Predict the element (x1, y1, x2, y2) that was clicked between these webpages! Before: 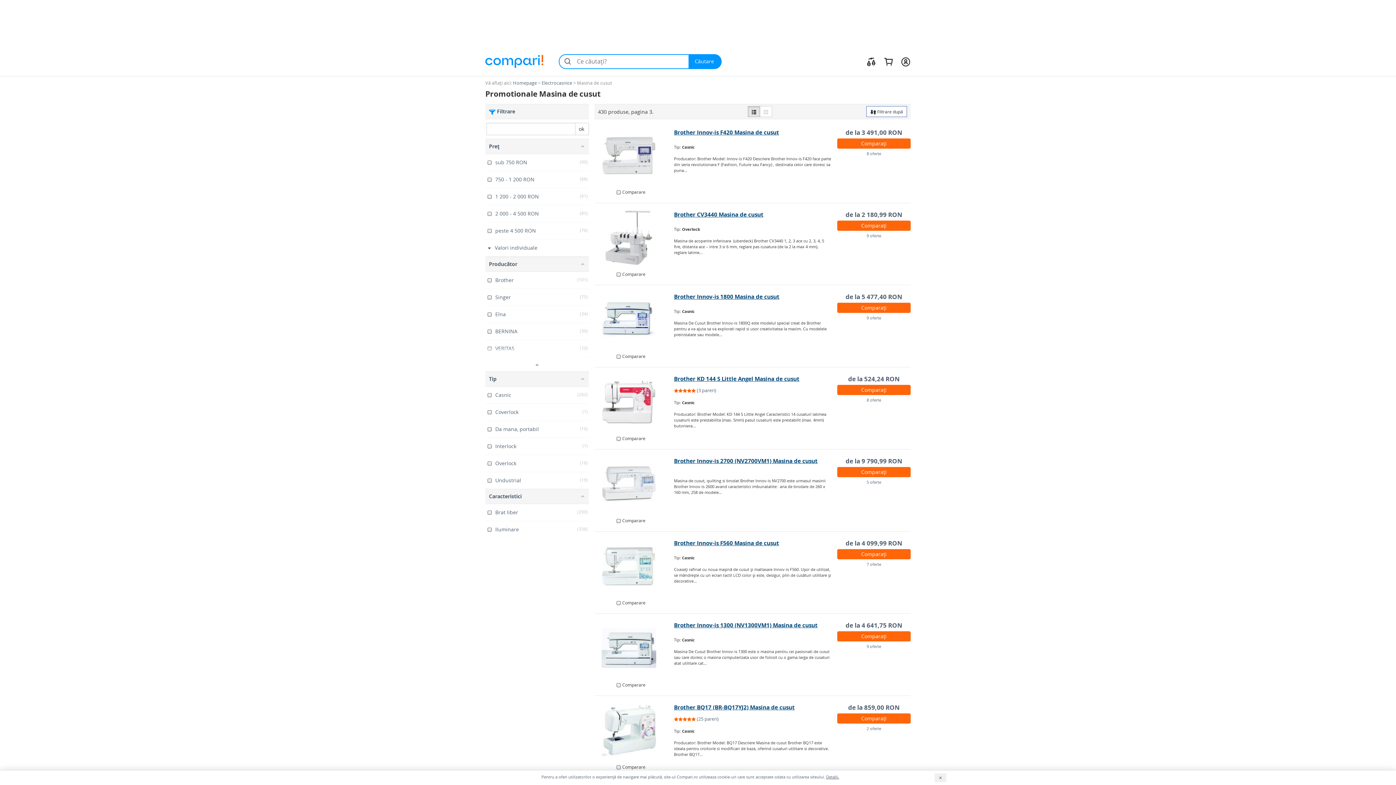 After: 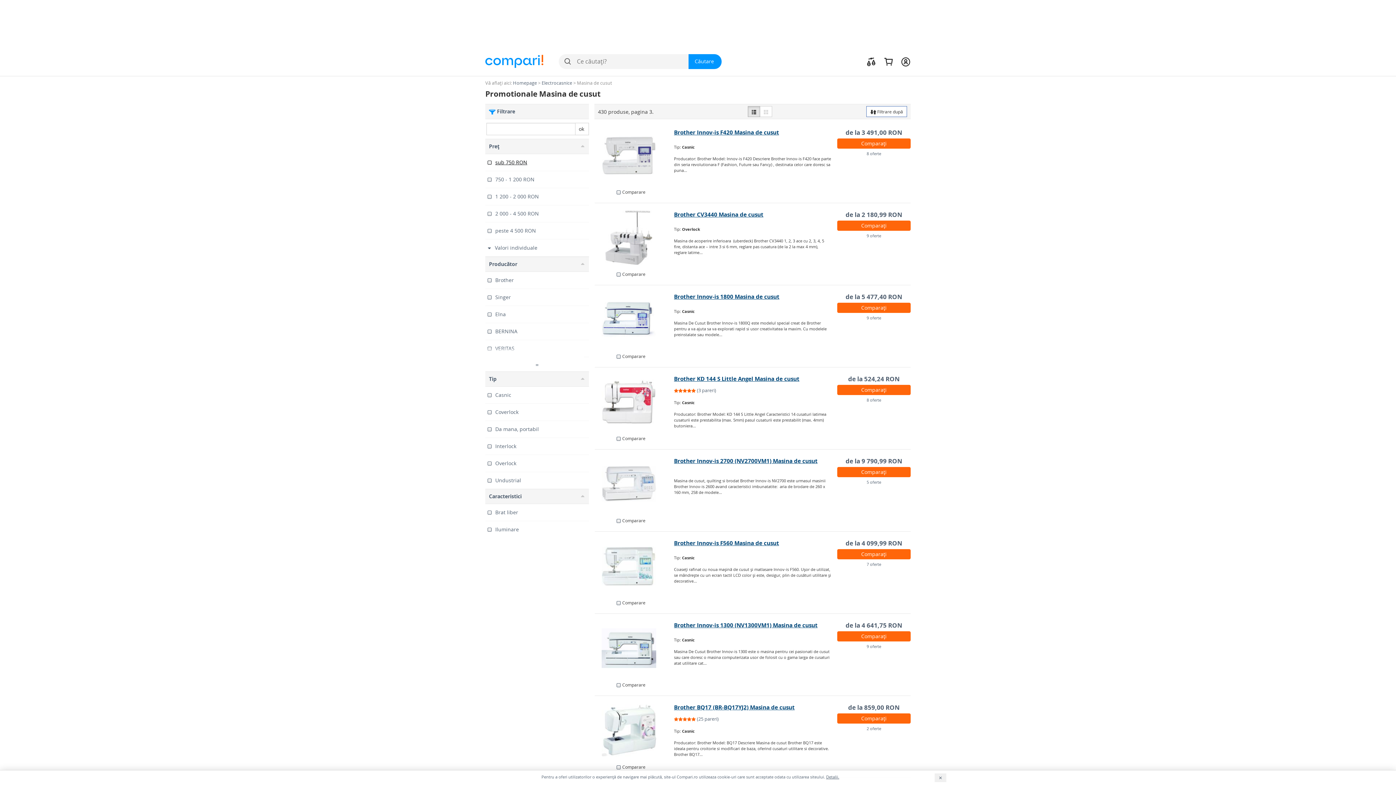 Action: bbox: (485, 154, 589, 170) label: sub 750 RON
(90)